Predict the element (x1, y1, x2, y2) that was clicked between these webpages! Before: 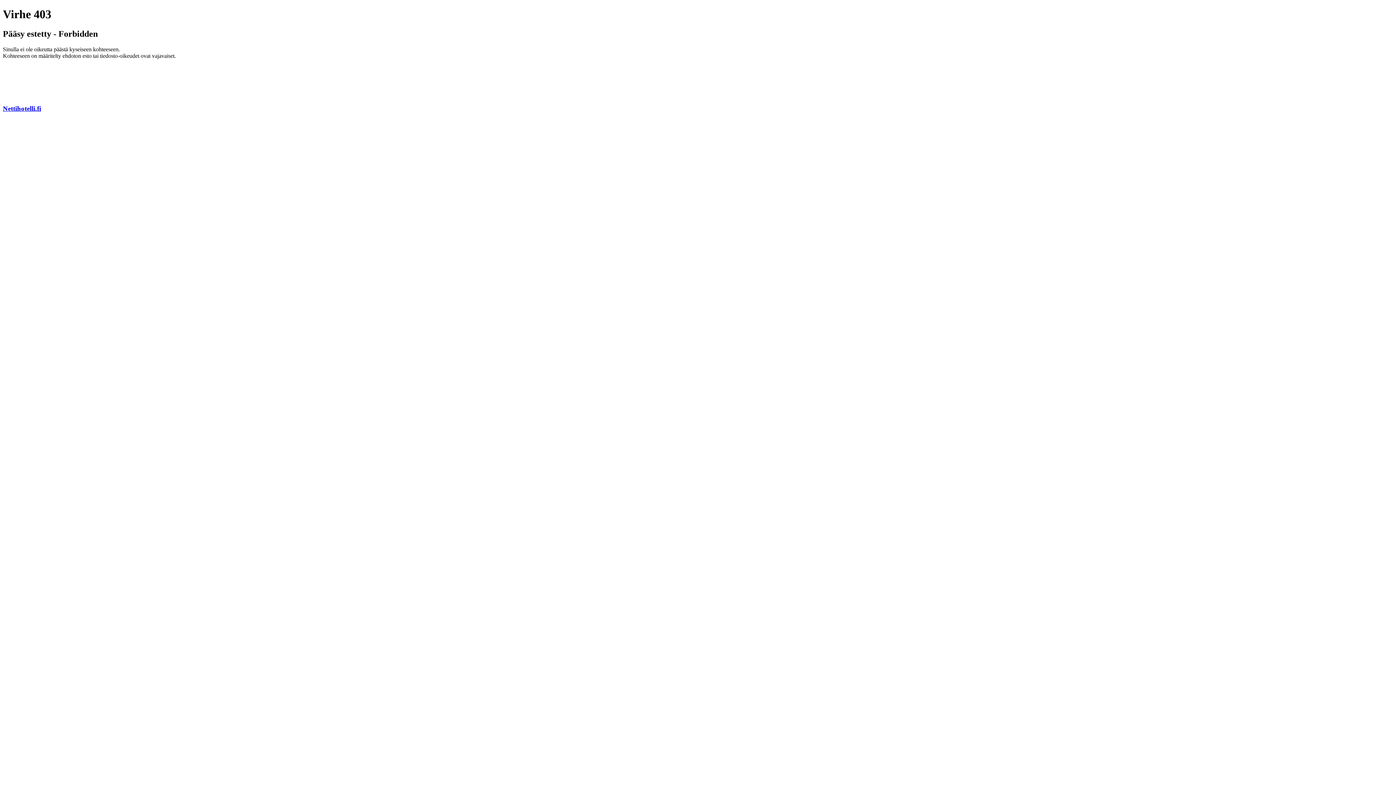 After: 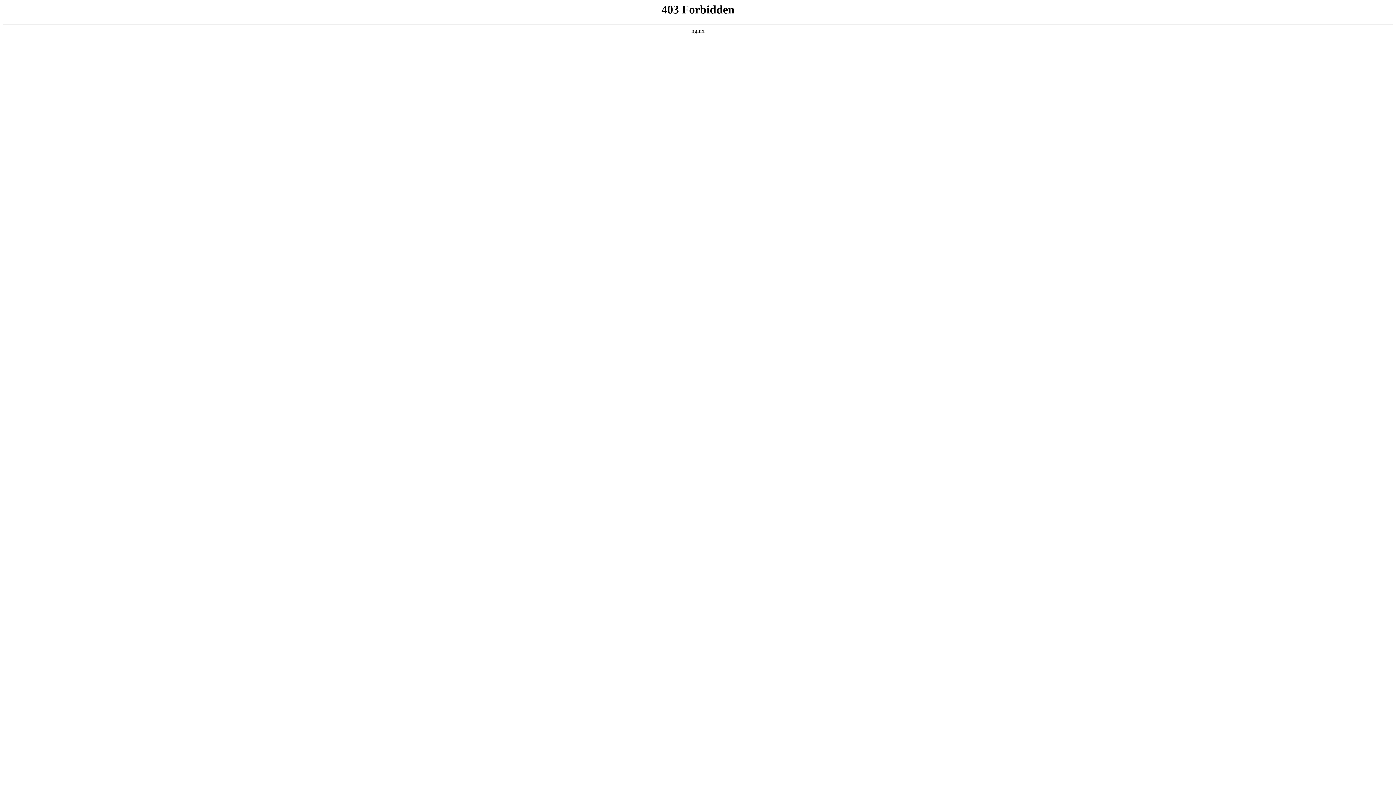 Action: bbox: (2, 104, 41, 112) label: Nettihotelli.fi